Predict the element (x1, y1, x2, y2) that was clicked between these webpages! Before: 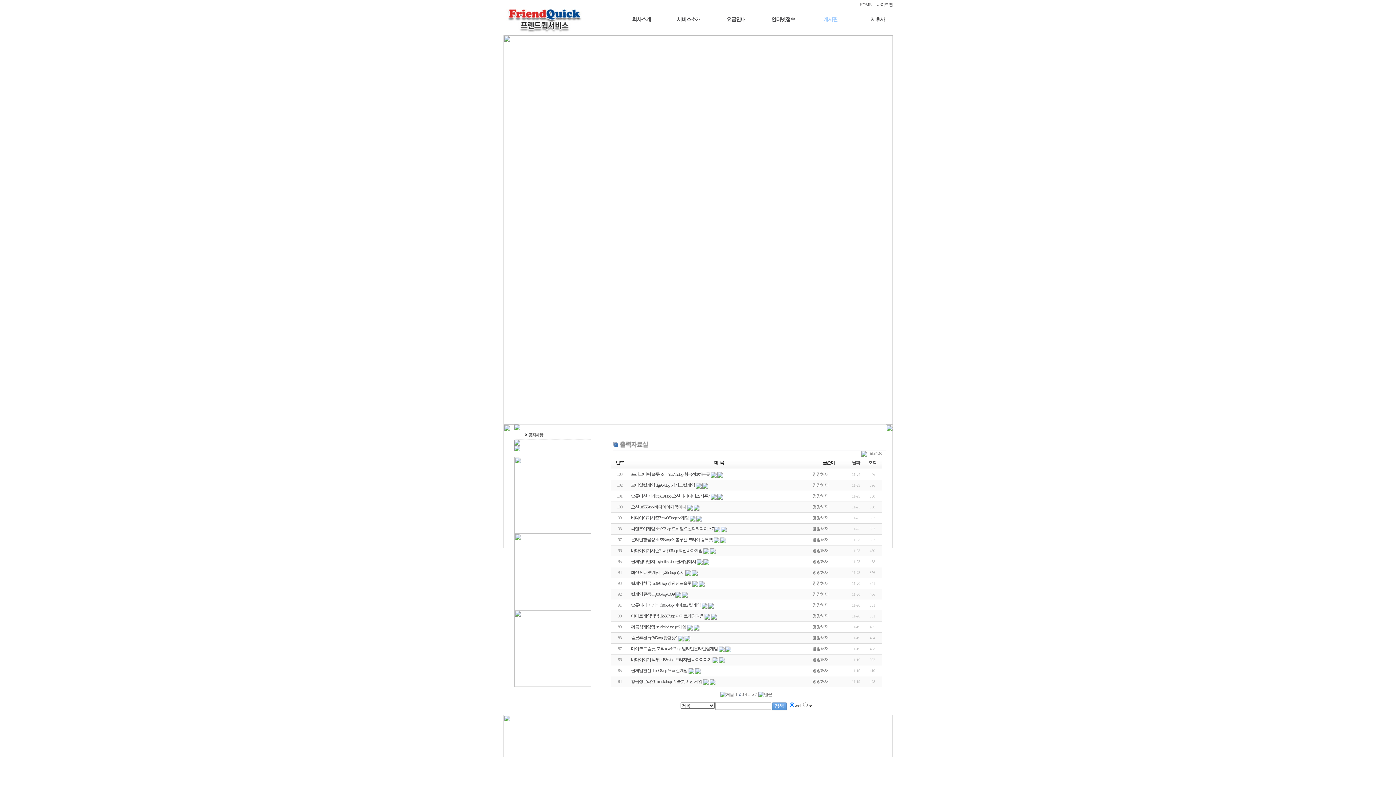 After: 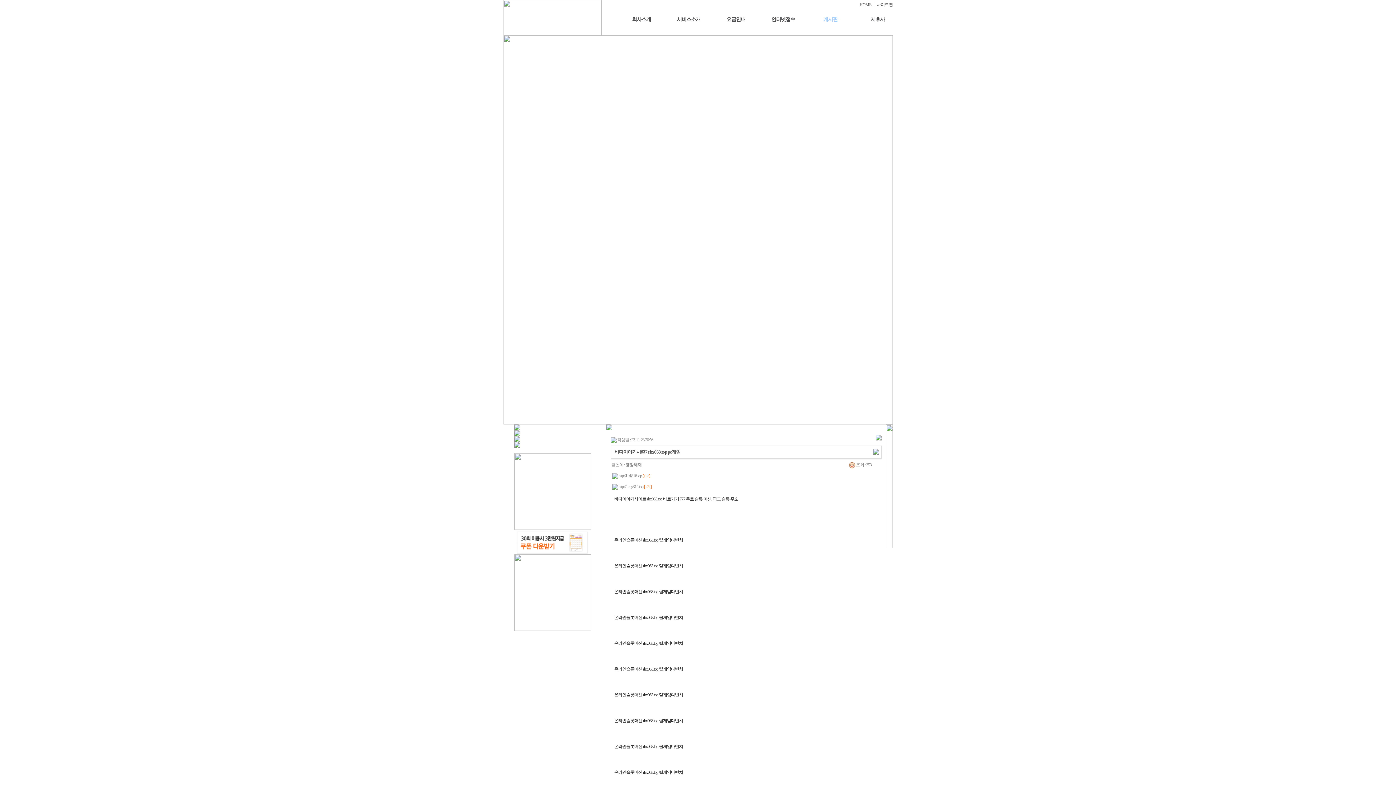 Action: label: 바다이야기시즌7 rhx063.top pc게임 bbox: (631, 515, 688, 520)